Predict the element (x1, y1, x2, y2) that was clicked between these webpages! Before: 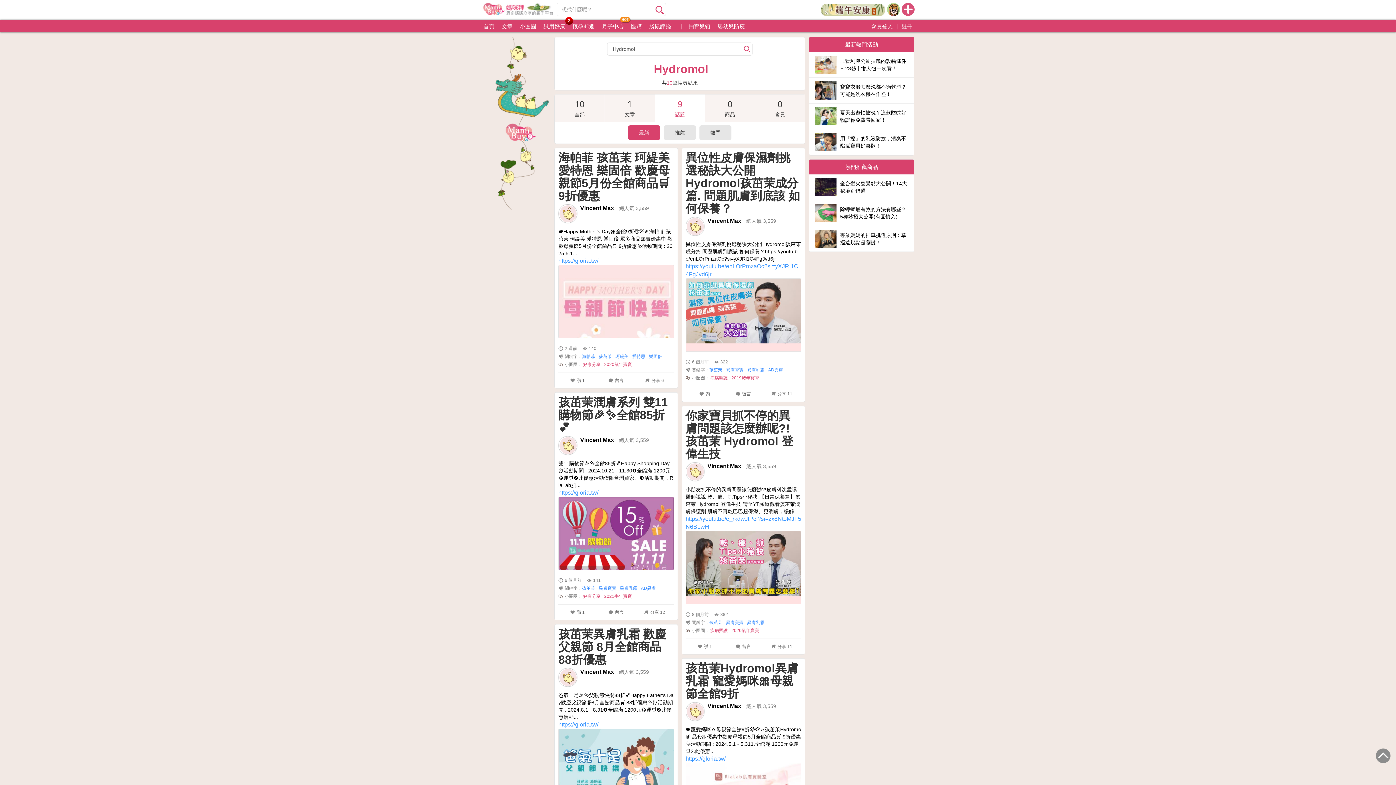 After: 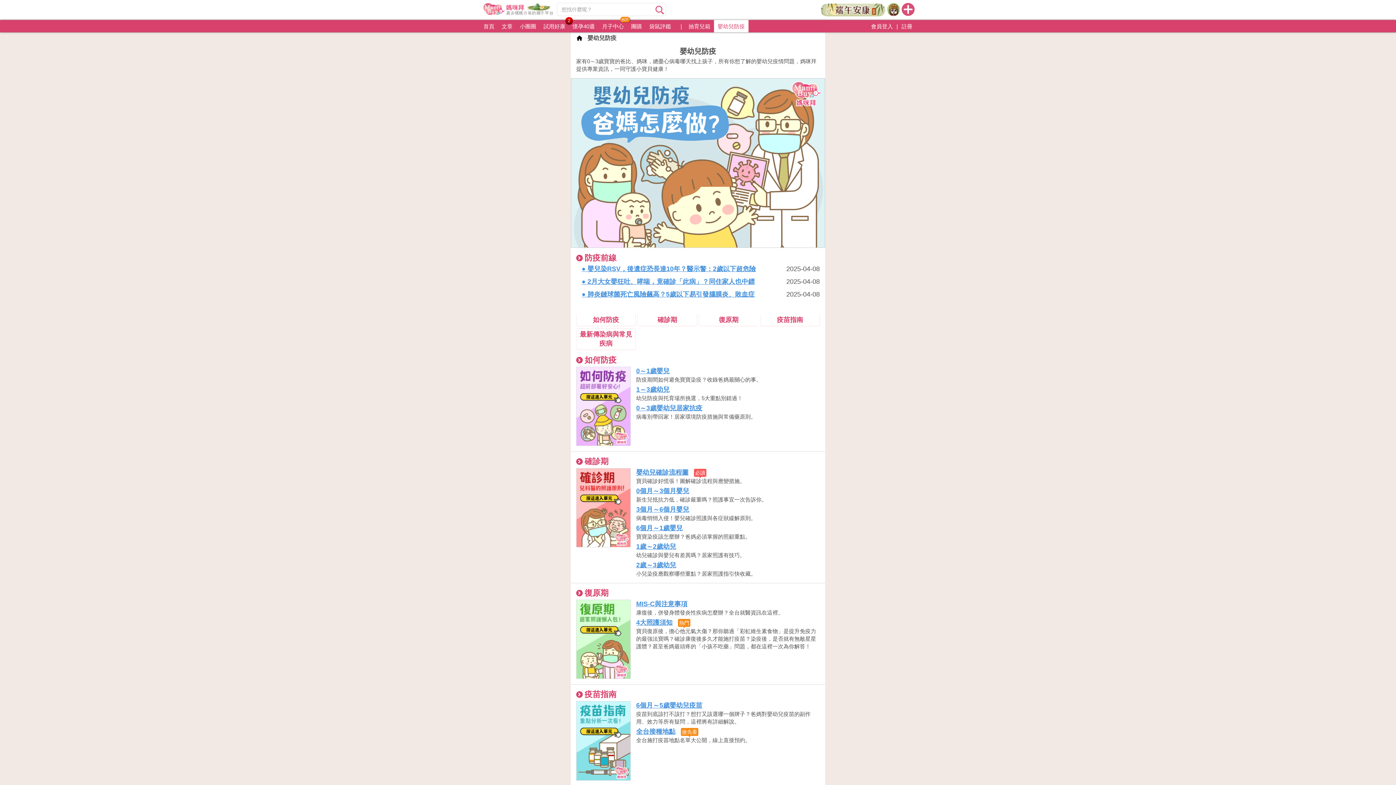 Action: bbox: (714, 20, 748, 32) label: 嬰幼兒防疫